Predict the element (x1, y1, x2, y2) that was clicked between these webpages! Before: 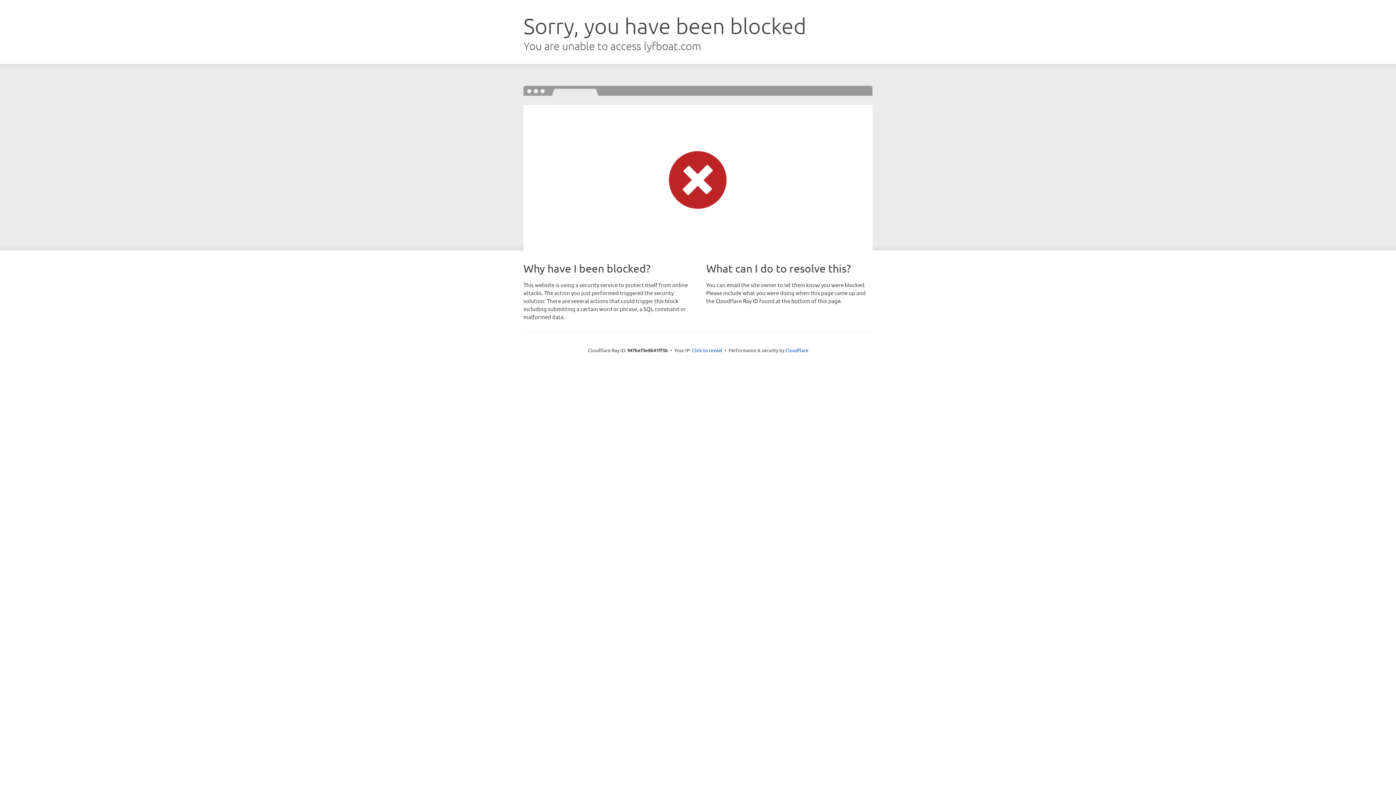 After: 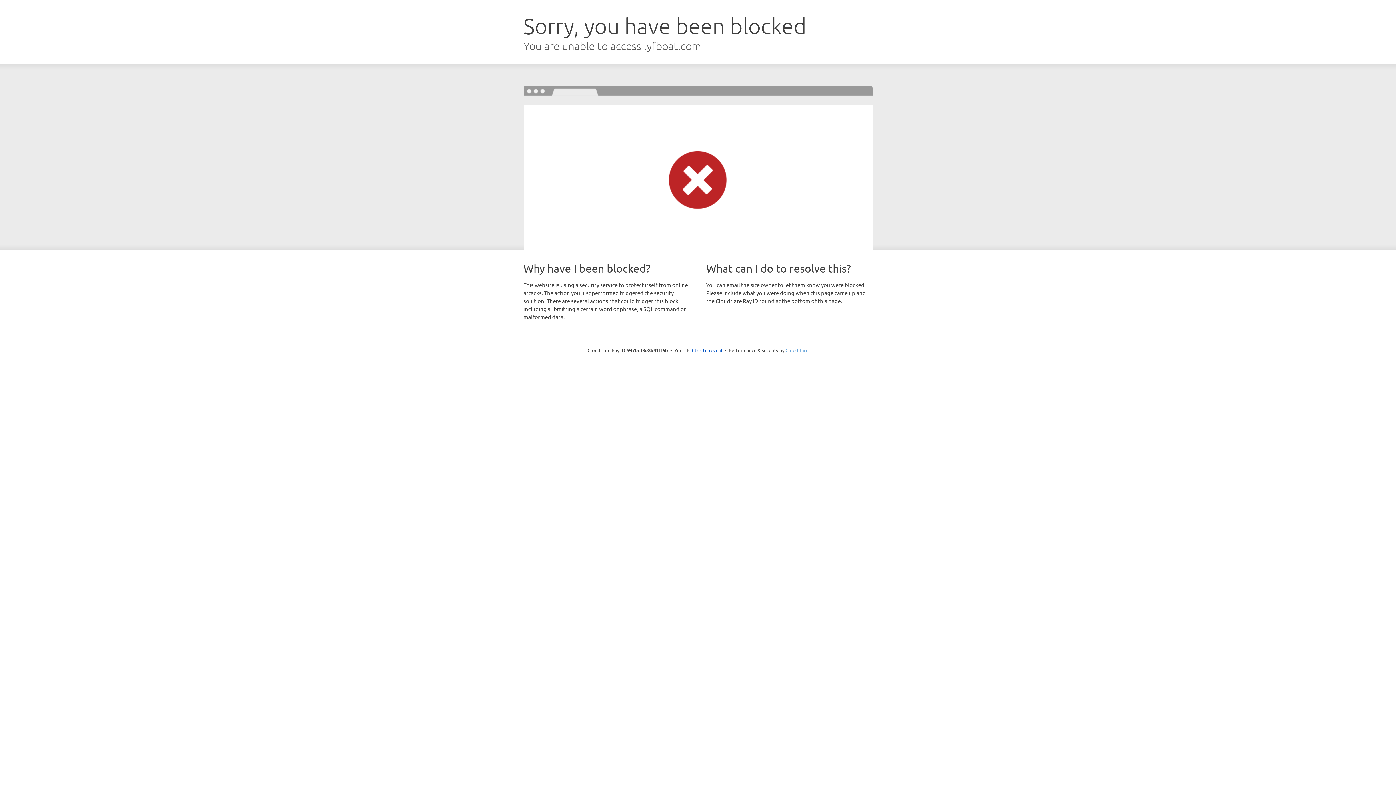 Action: bbox: (785, 347, 808, 353) label: Cloudflare